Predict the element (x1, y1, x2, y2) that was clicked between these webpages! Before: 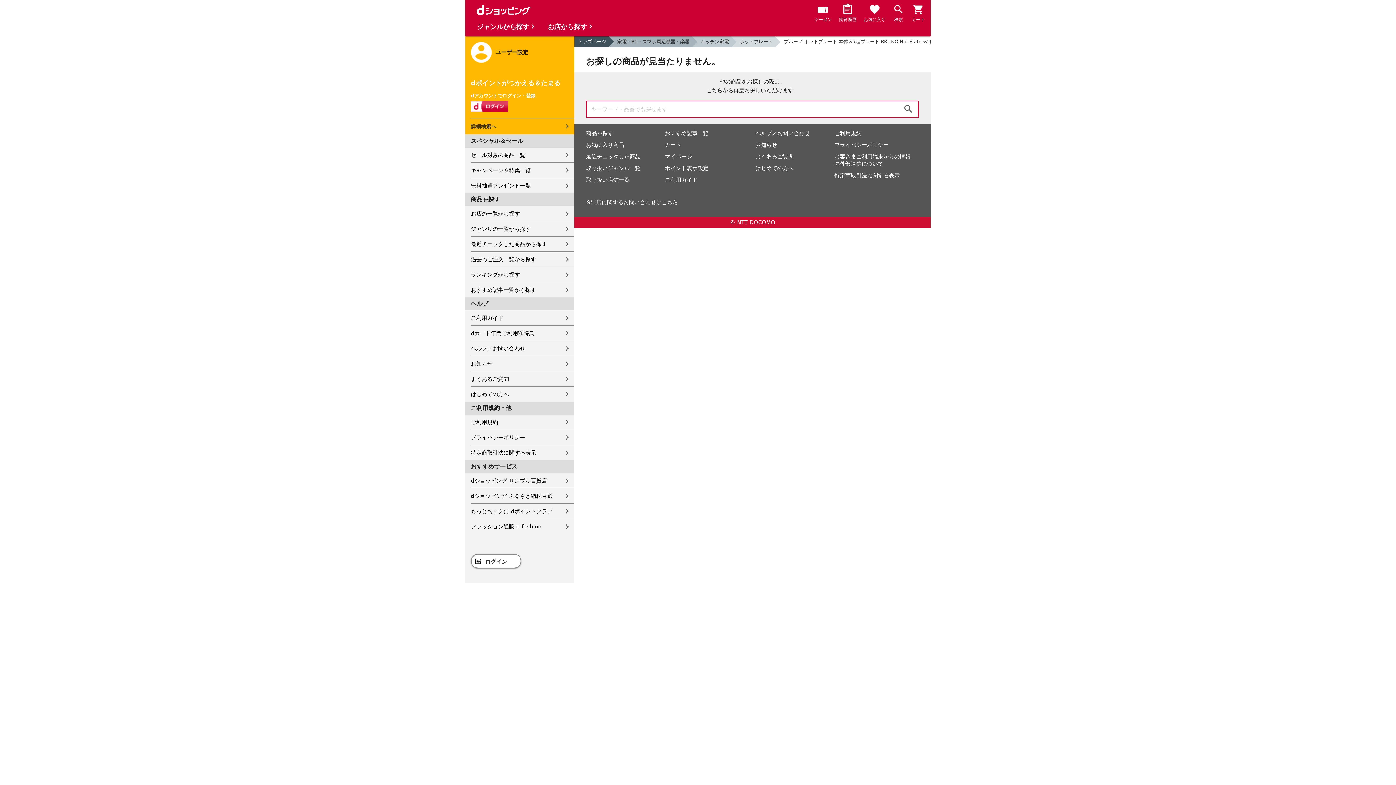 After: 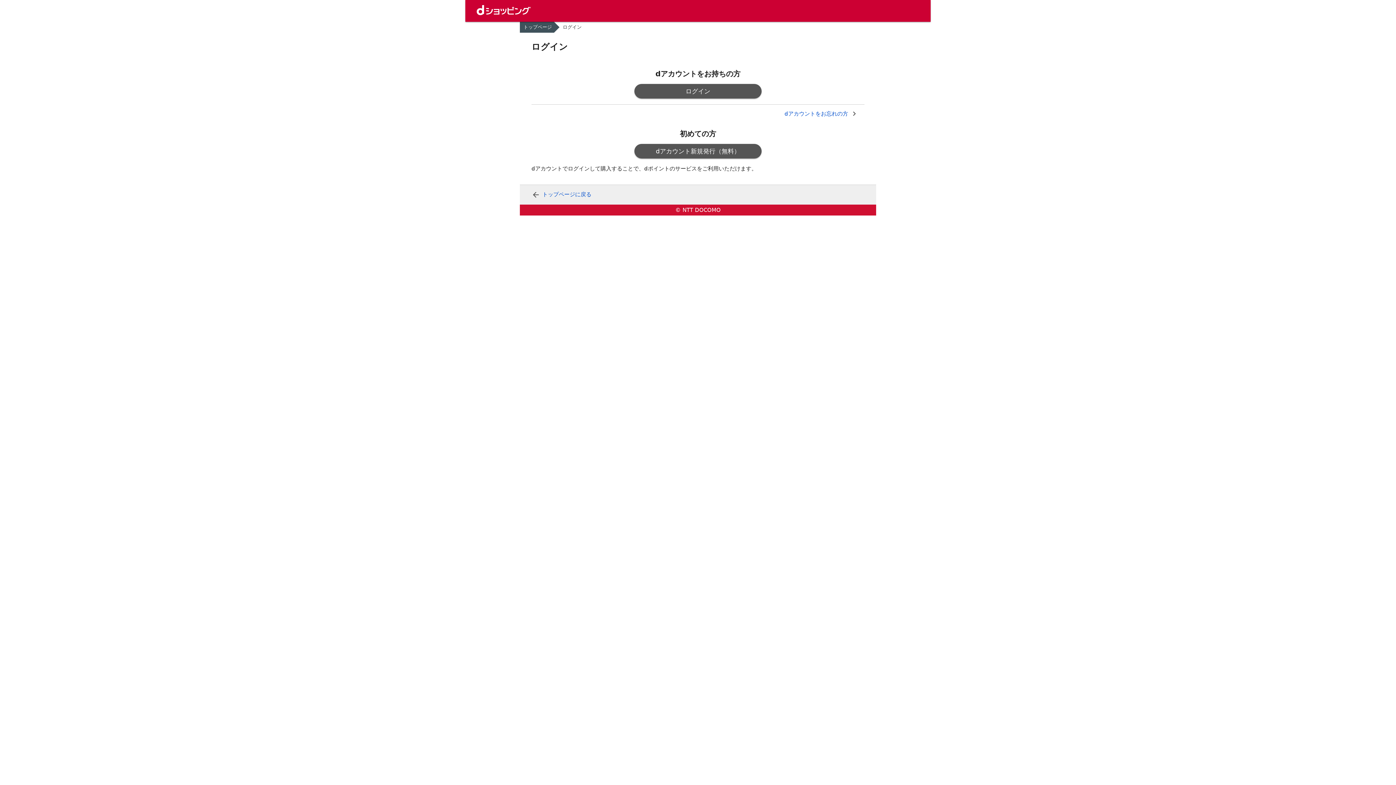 Action: bbox: (839, 3, 856, 24) label: 閲覧履歴